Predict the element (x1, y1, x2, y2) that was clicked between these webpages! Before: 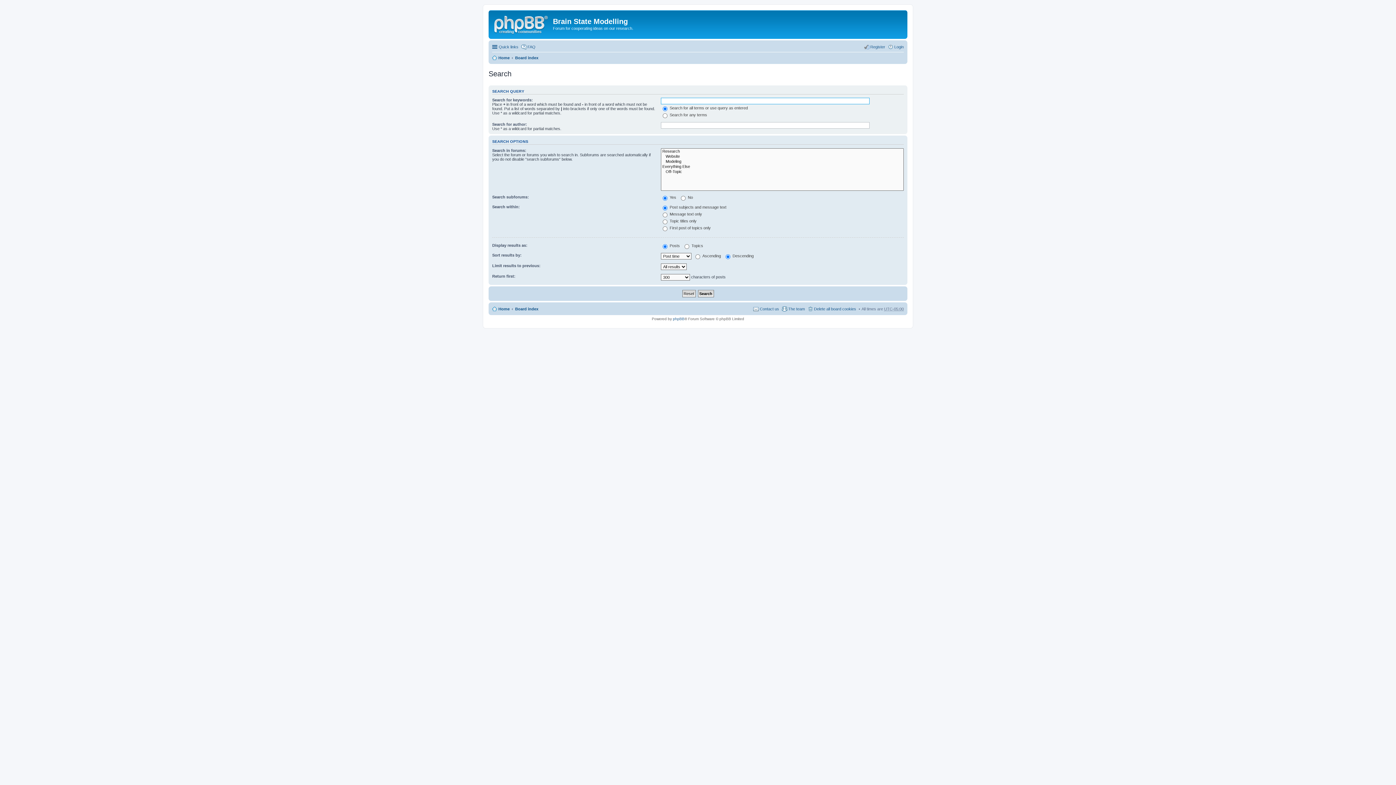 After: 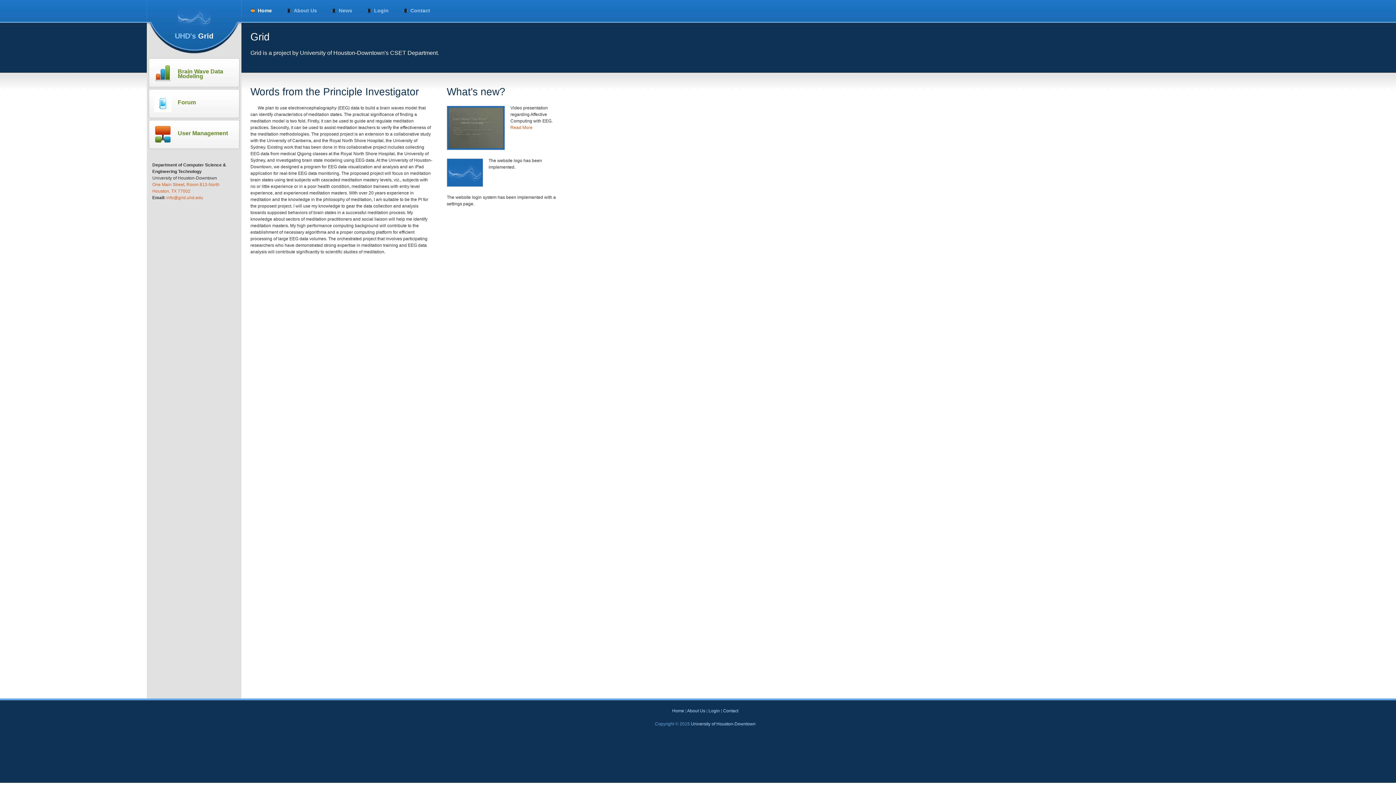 Action: label: Home bbox: (492, 304, 509, 313)